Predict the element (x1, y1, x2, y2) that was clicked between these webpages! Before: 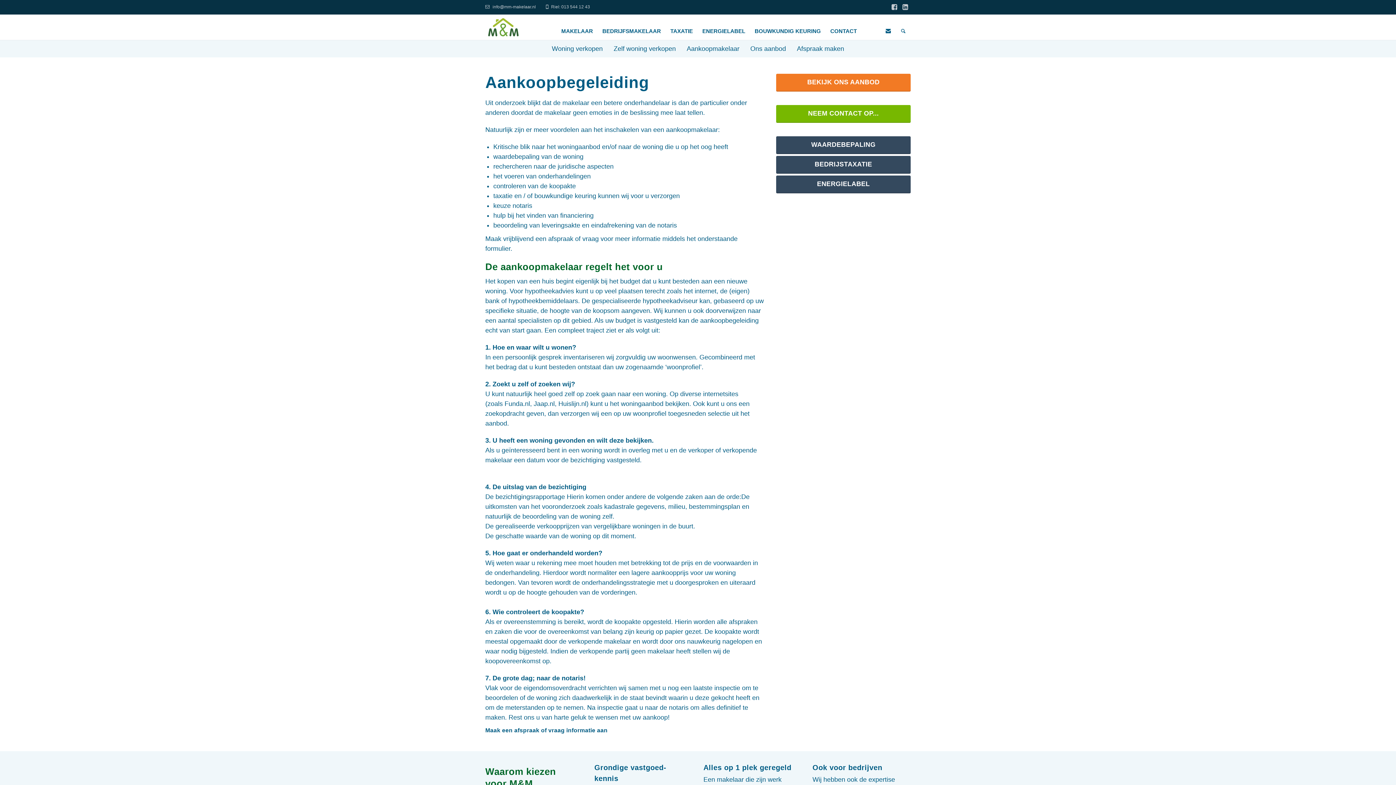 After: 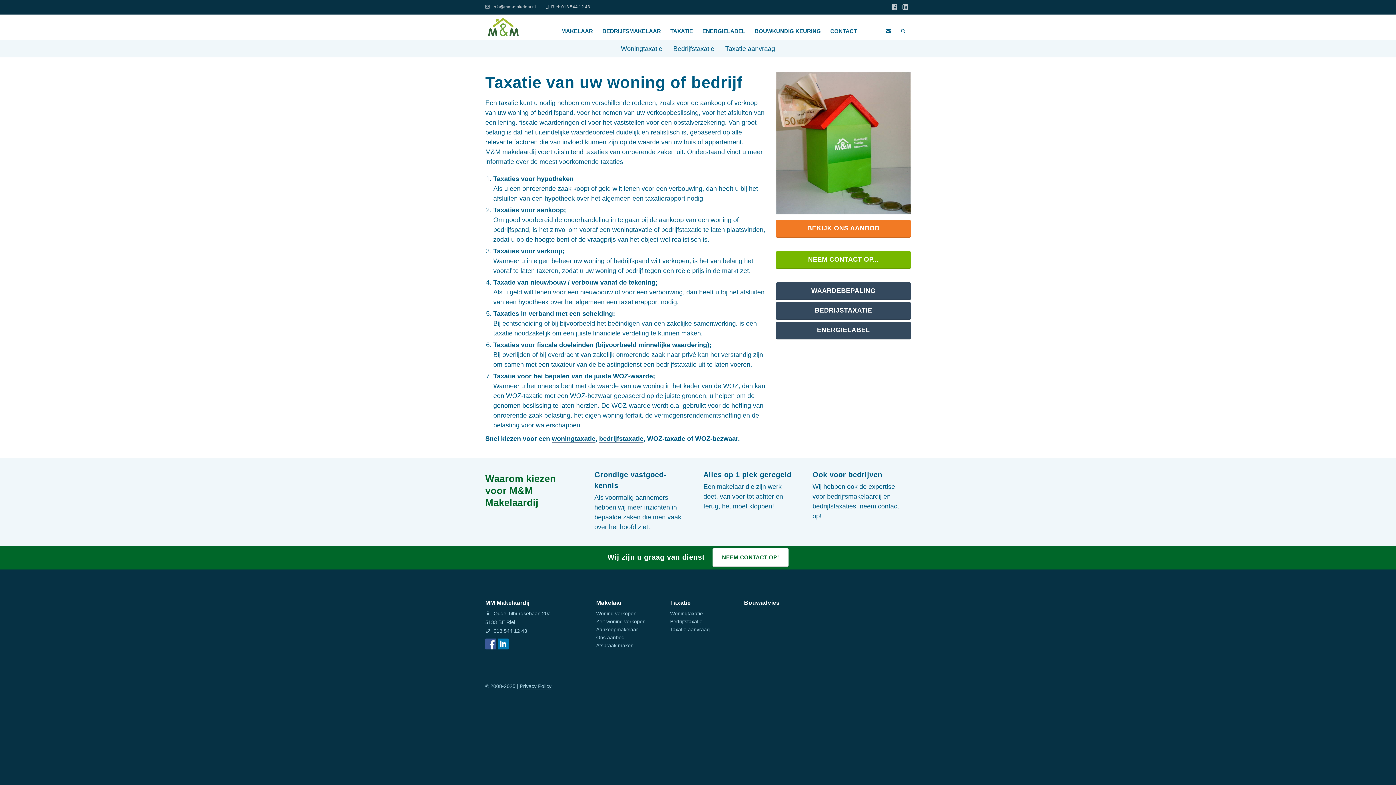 Action: bbox: (665, 21, 697, 40) label: TAXATIE